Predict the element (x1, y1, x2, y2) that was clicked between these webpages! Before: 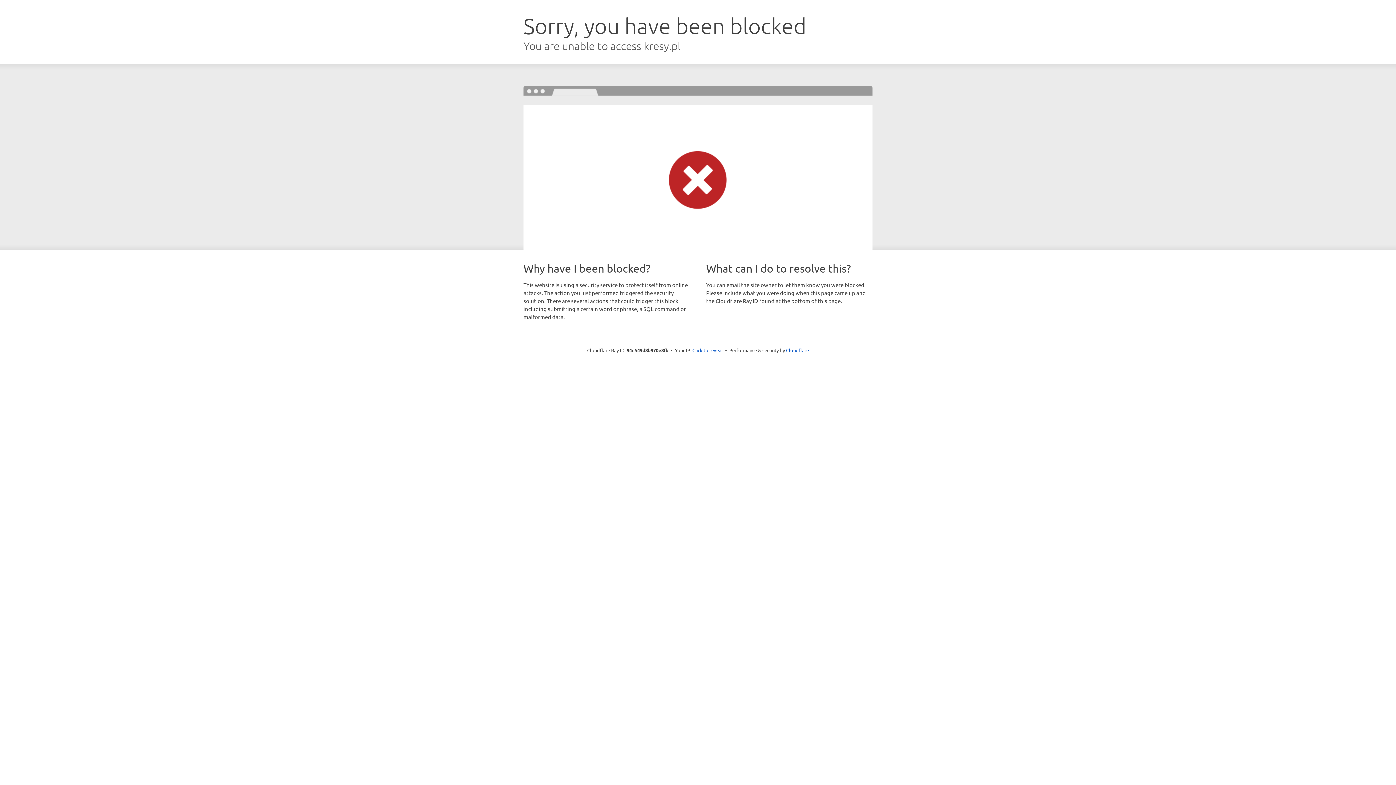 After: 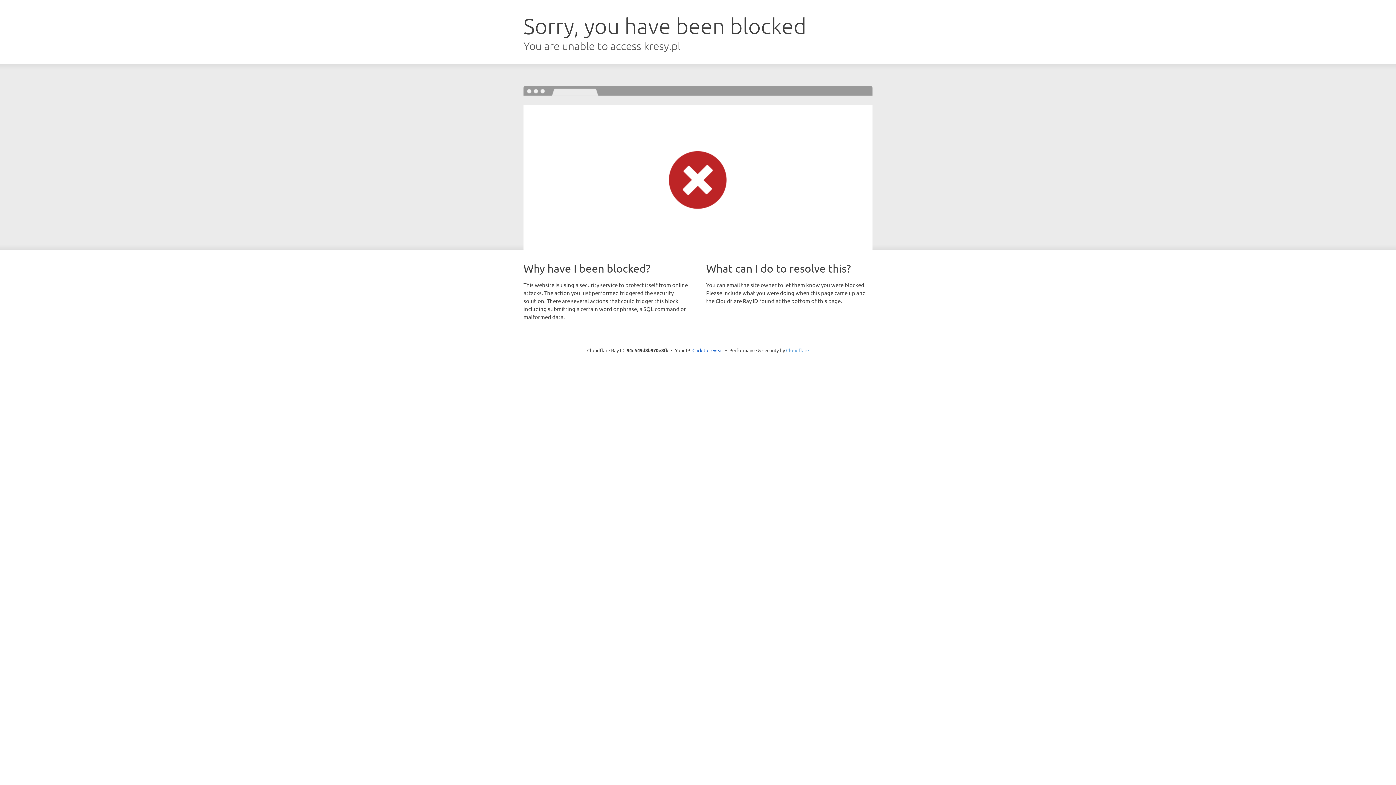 Action: label: Cloudflare bbox: (786, 347, 809, 353)